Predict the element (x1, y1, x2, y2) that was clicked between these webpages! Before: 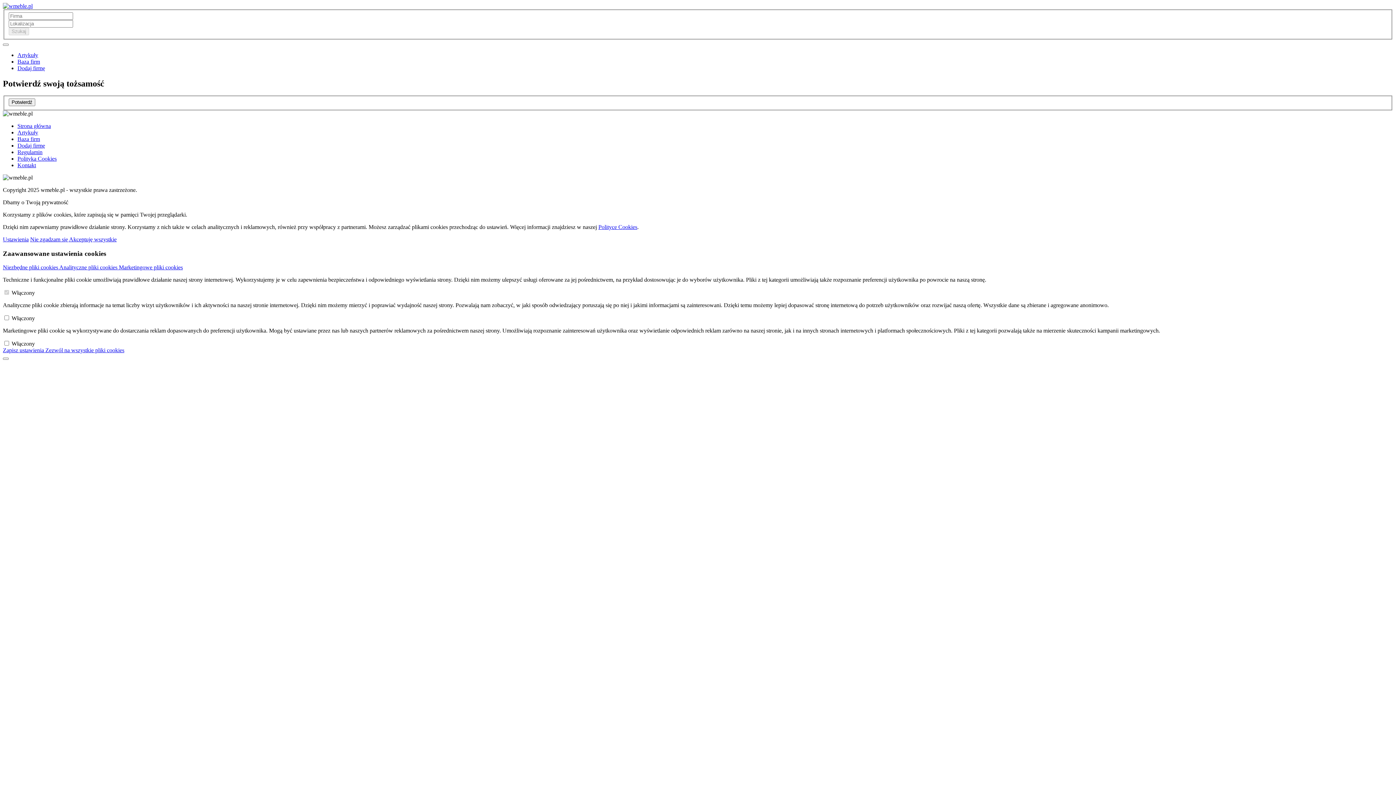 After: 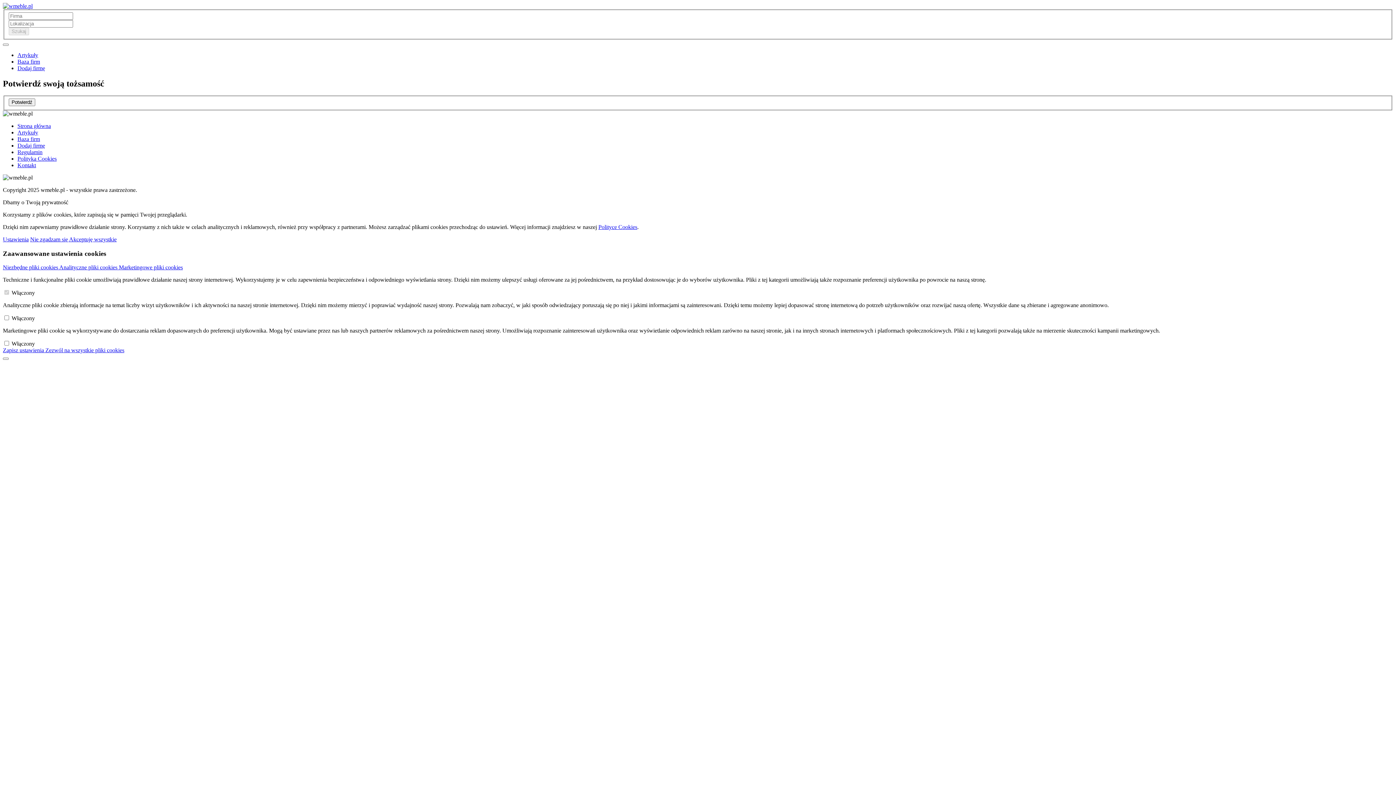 Action: label: Zapisz ustawienia  bbox: (2, 347, 45, 353)